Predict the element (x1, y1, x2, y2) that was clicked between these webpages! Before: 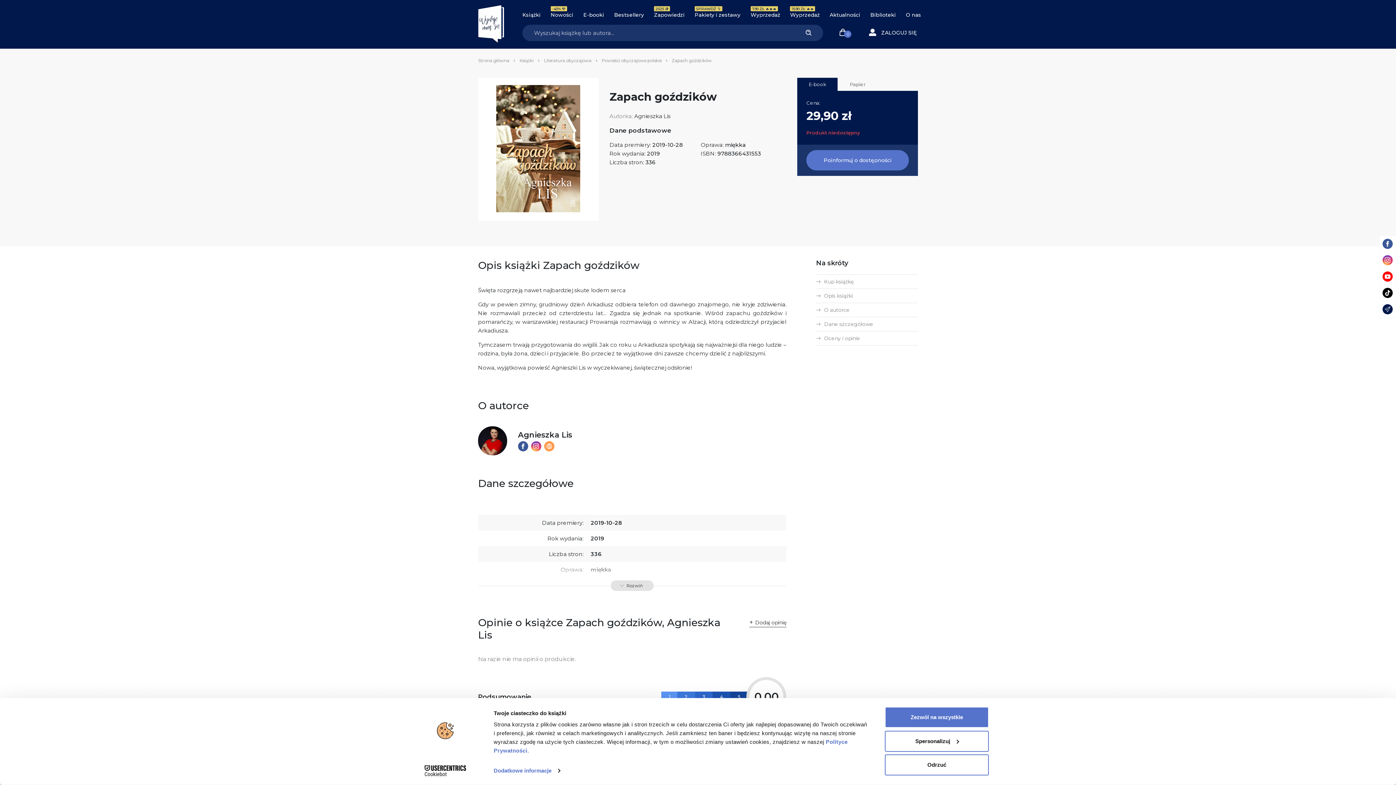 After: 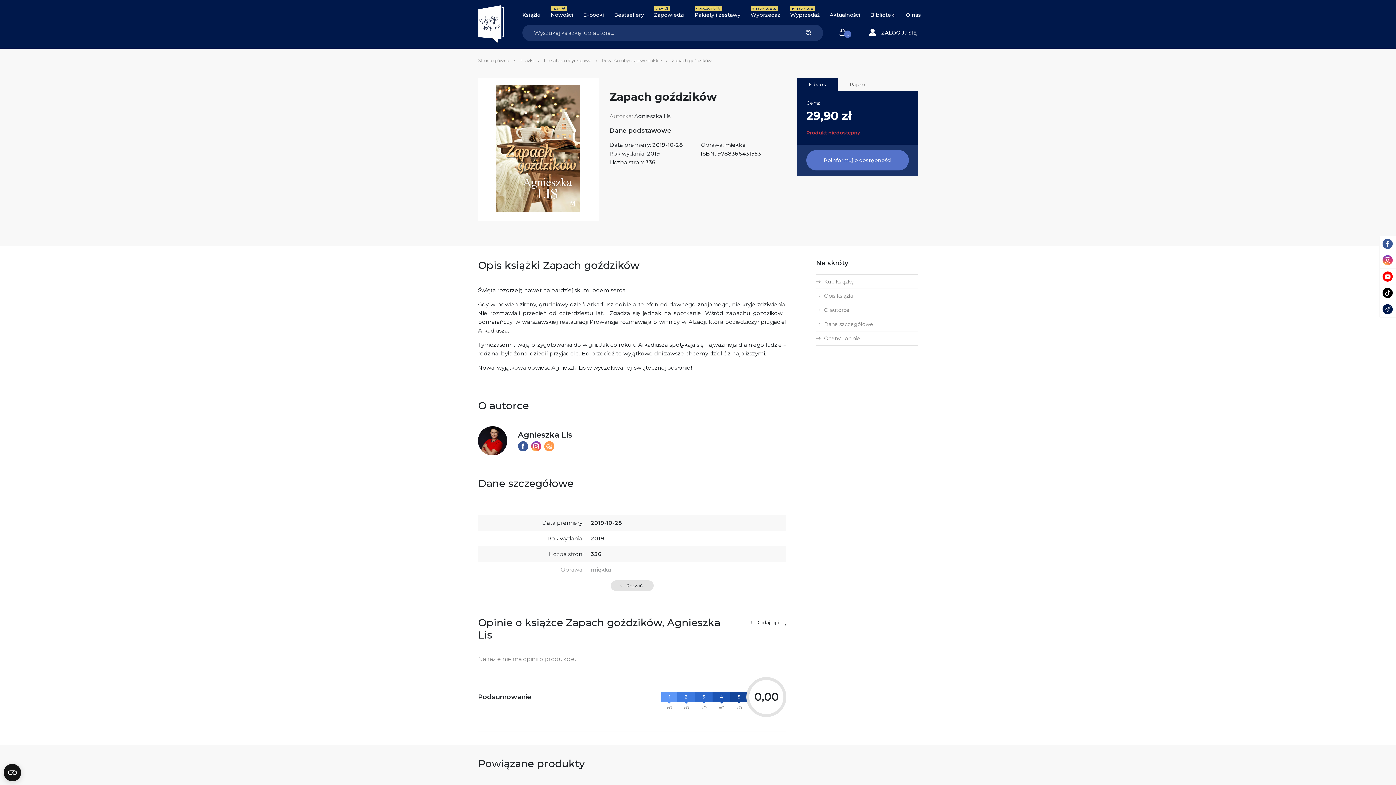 Action: bbox: (885, 754, 989, 775) label: Odrzuć